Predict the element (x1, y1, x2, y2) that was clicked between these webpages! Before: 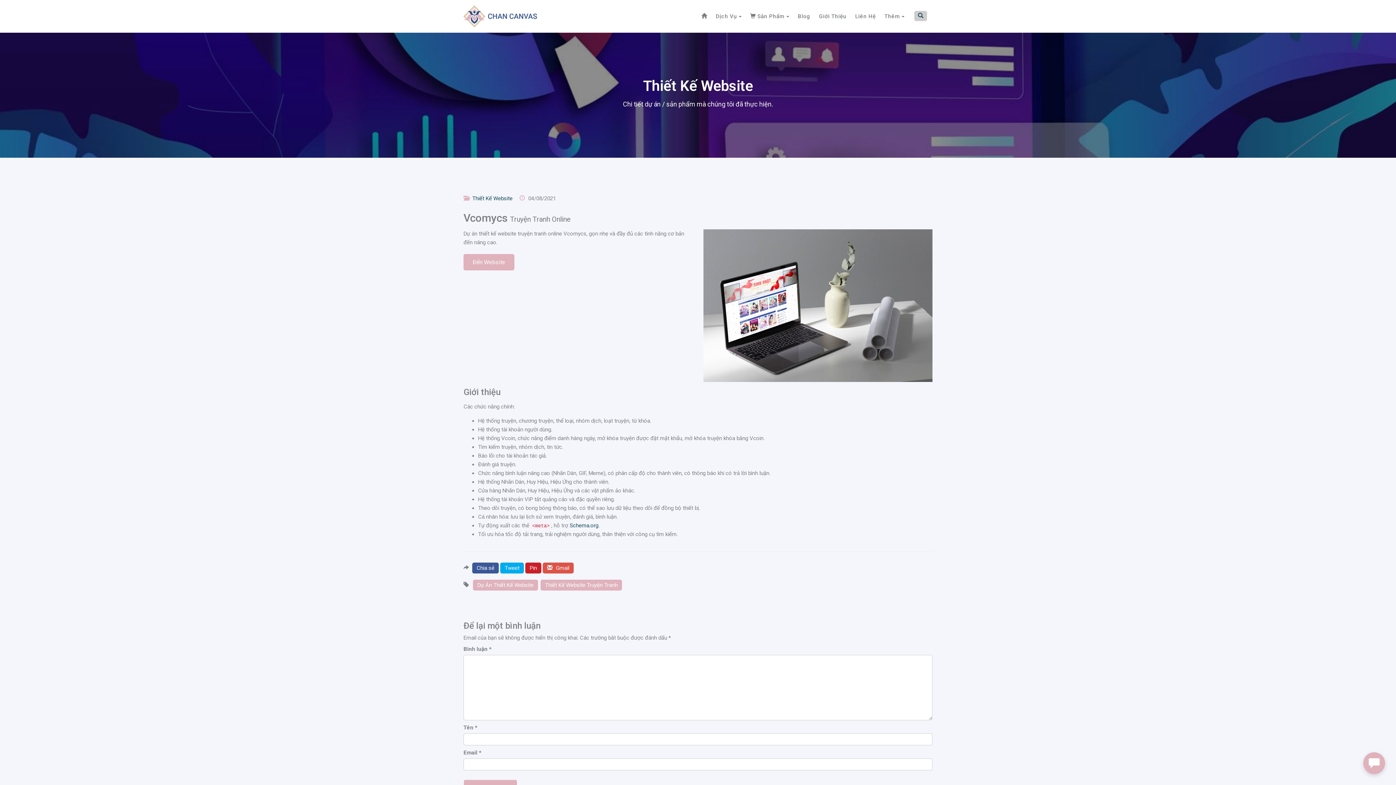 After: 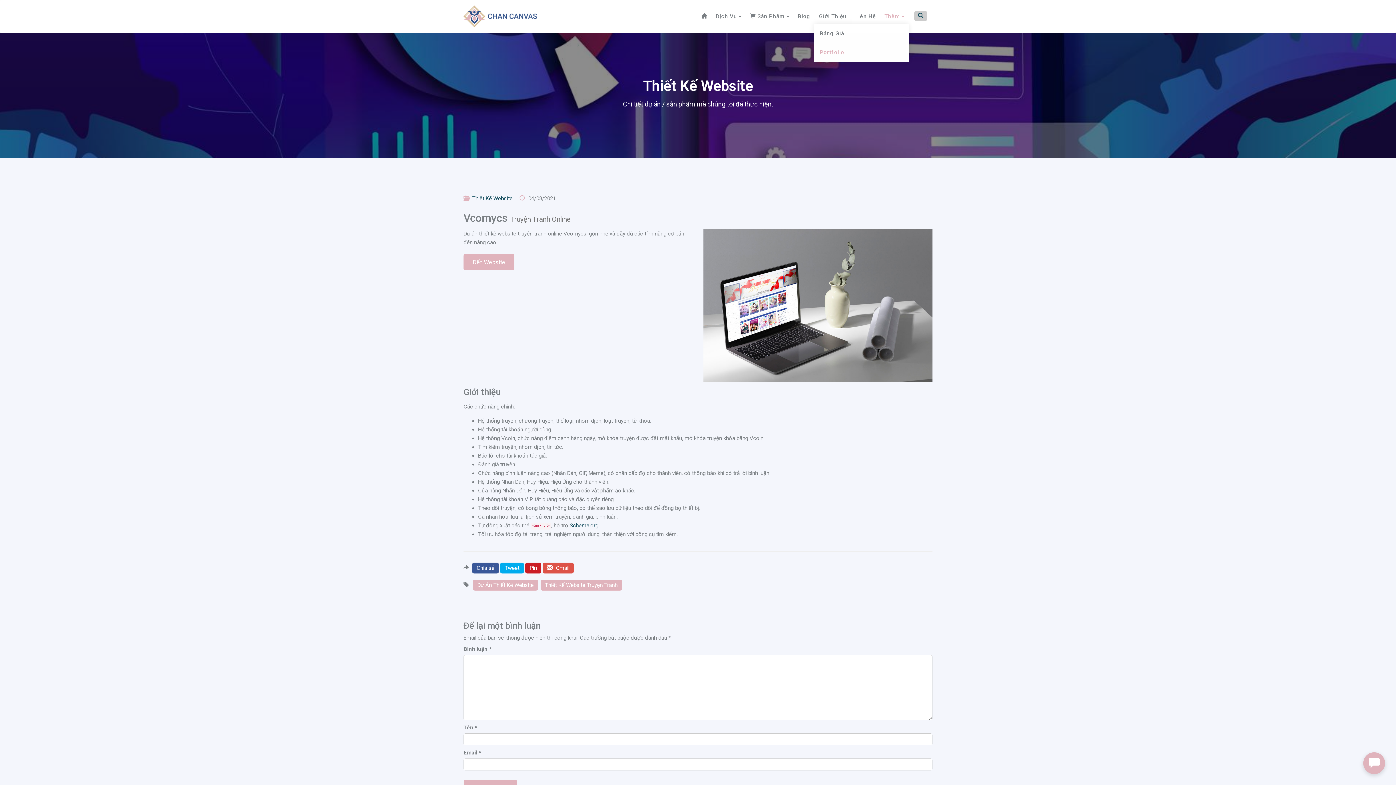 Action: label: Thêm bbox: (880, 9, 909, 23)